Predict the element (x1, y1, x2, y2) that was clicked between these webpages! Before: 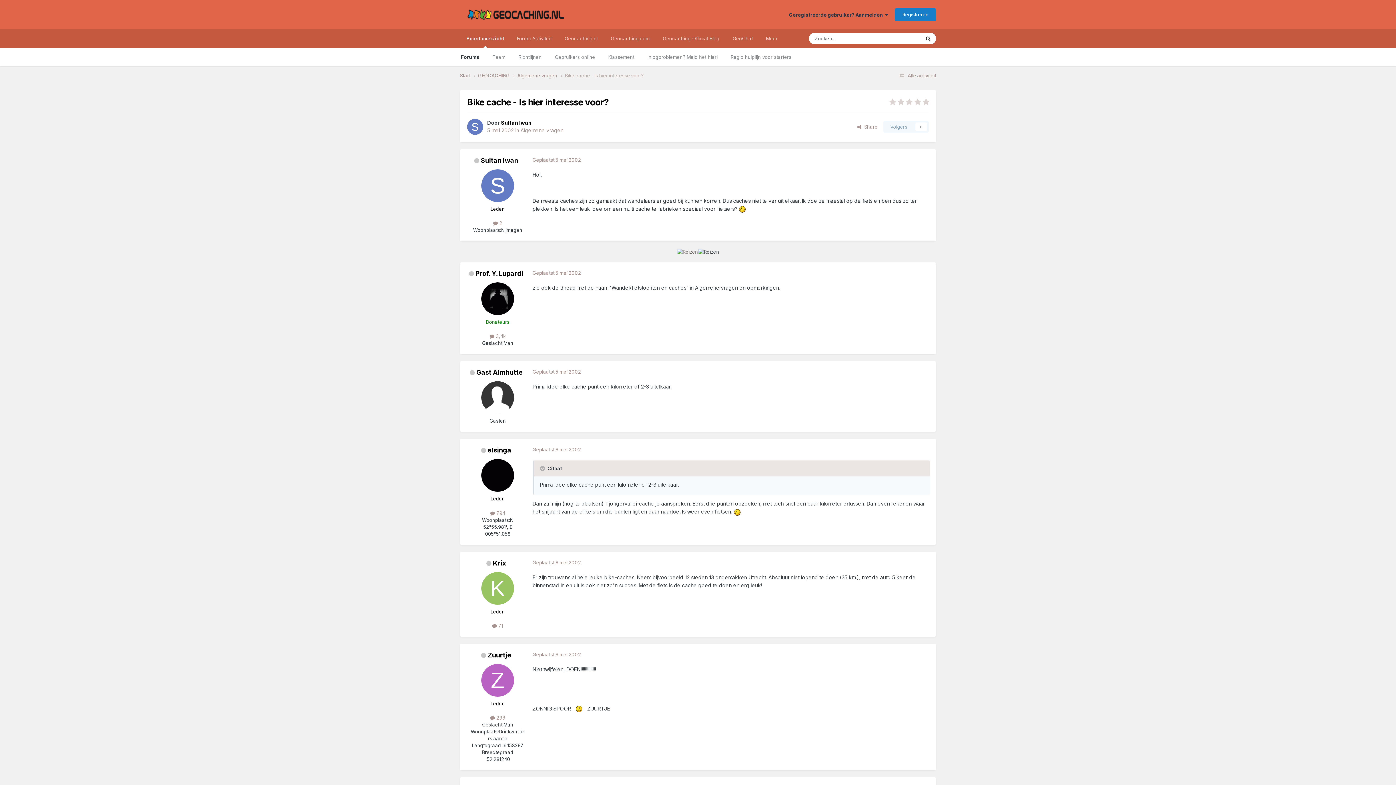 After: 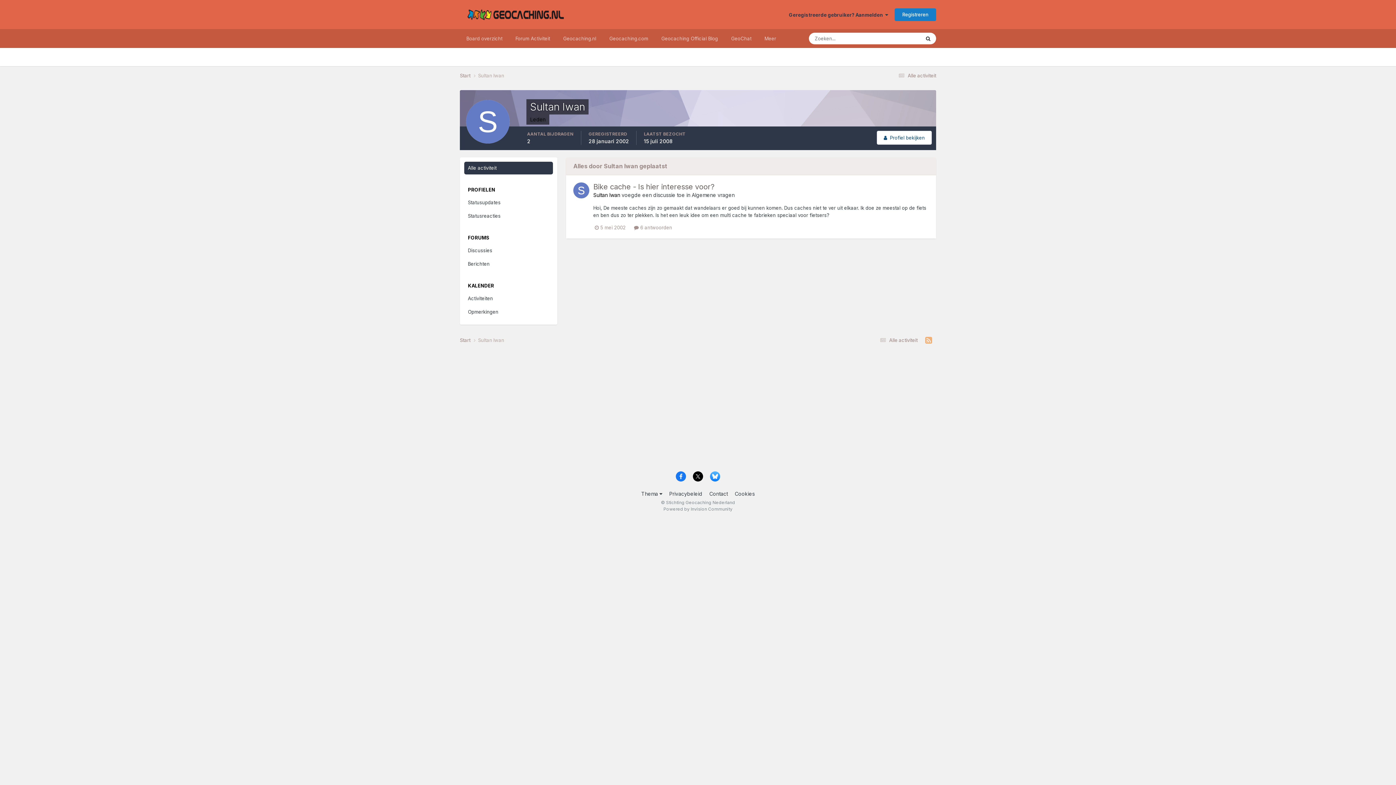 Action: label:  2 bbox: (493, 220, 502, 226)